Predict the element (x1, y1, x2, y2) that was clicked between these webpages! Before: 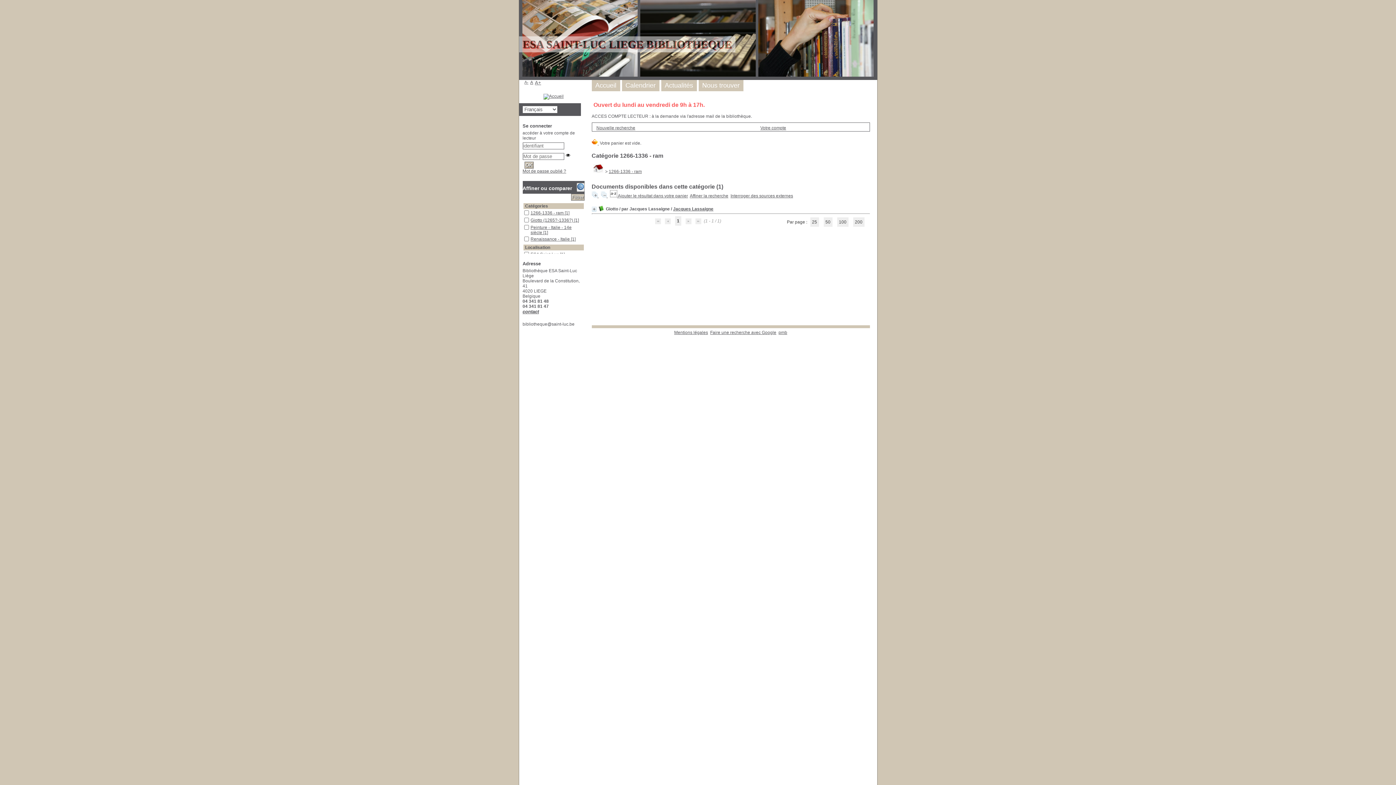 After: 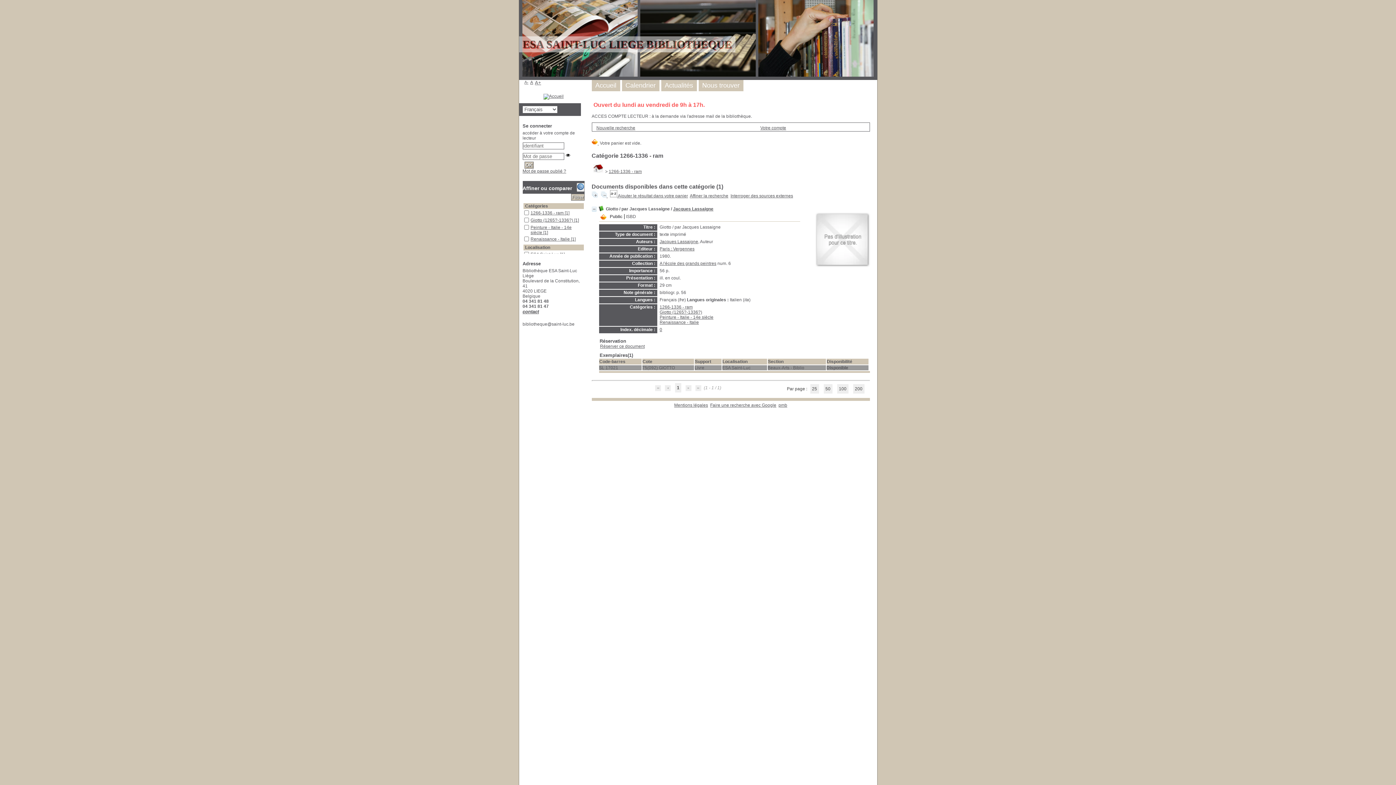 Action: label:   bbox: (591, 193, 598, 198)